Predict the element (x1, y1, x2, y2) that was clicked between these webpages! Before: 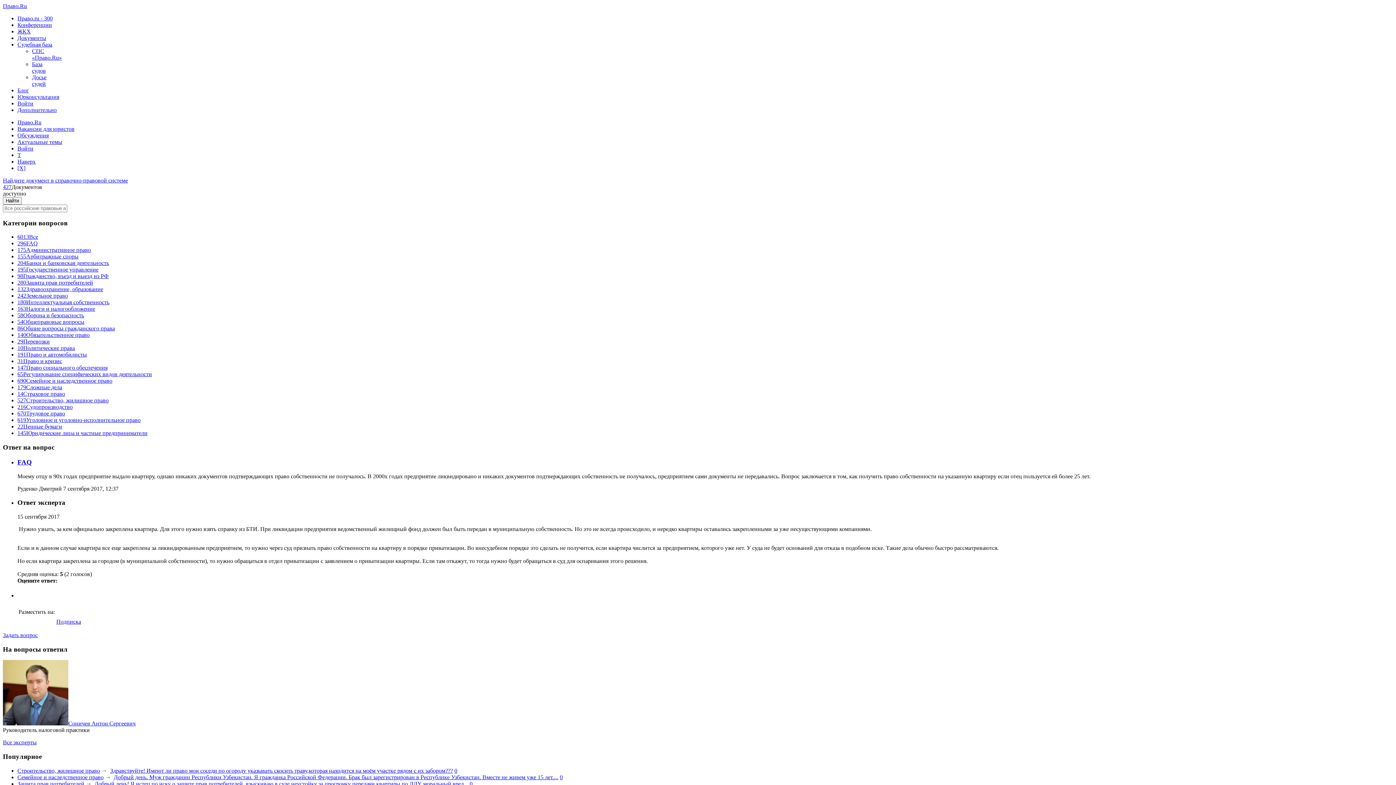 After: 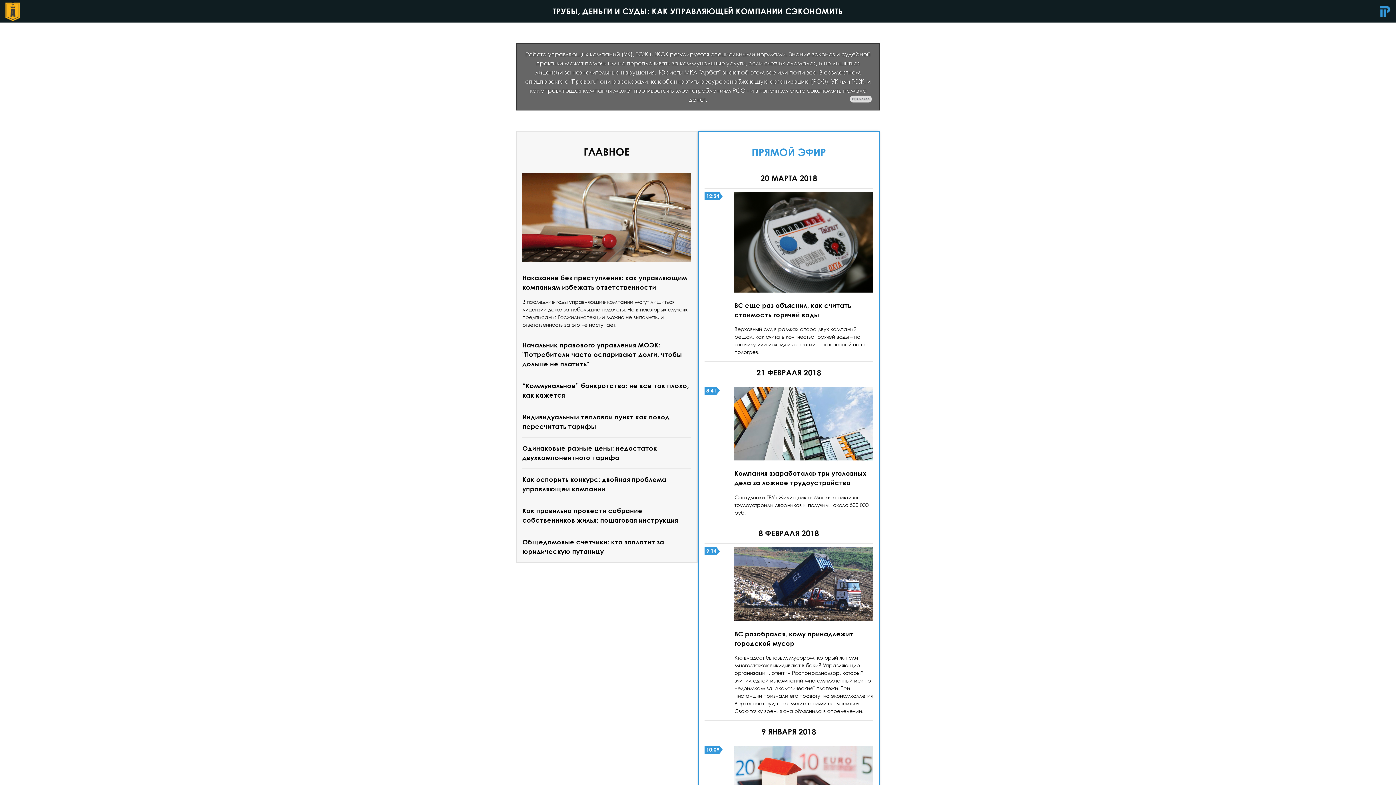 Action: bbox: (17, 28, 30, 34) label: ЖКX